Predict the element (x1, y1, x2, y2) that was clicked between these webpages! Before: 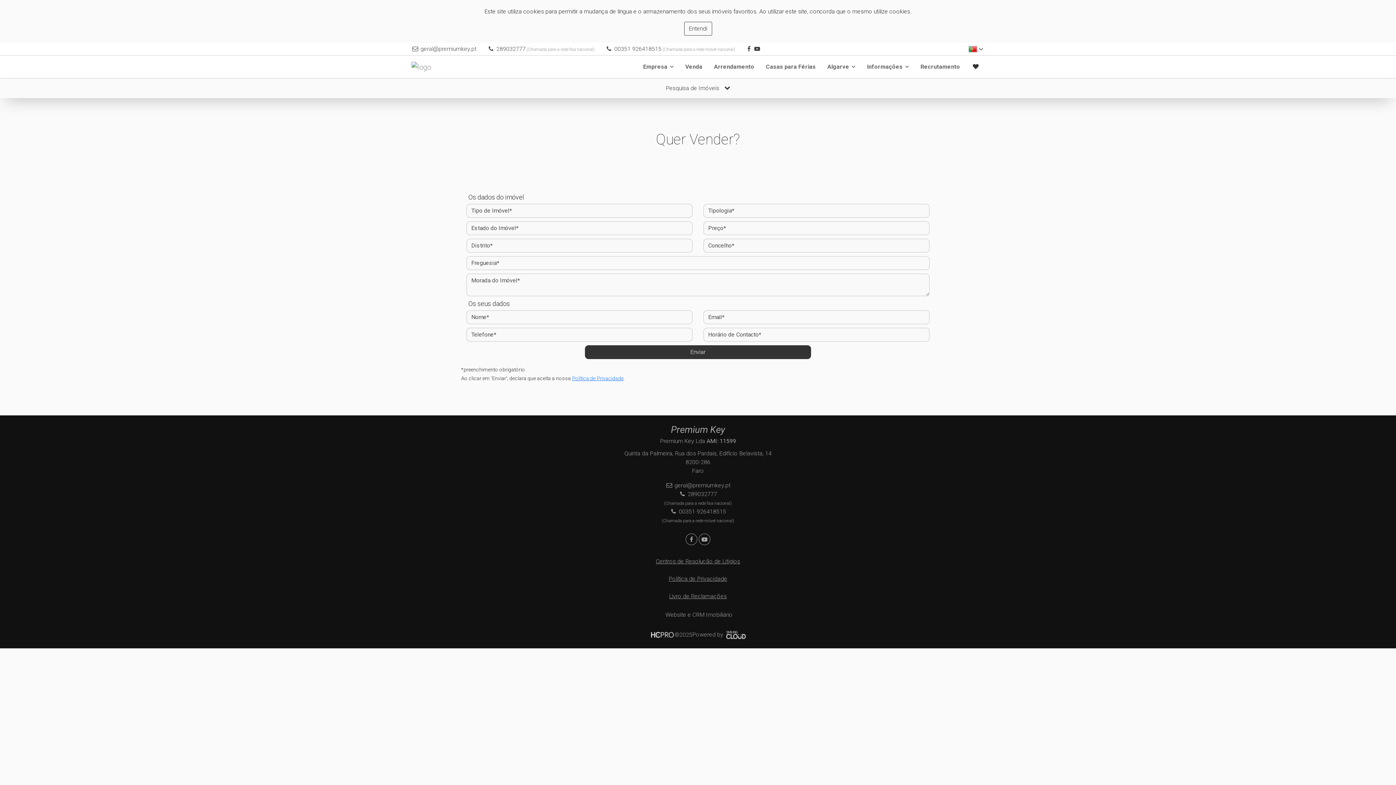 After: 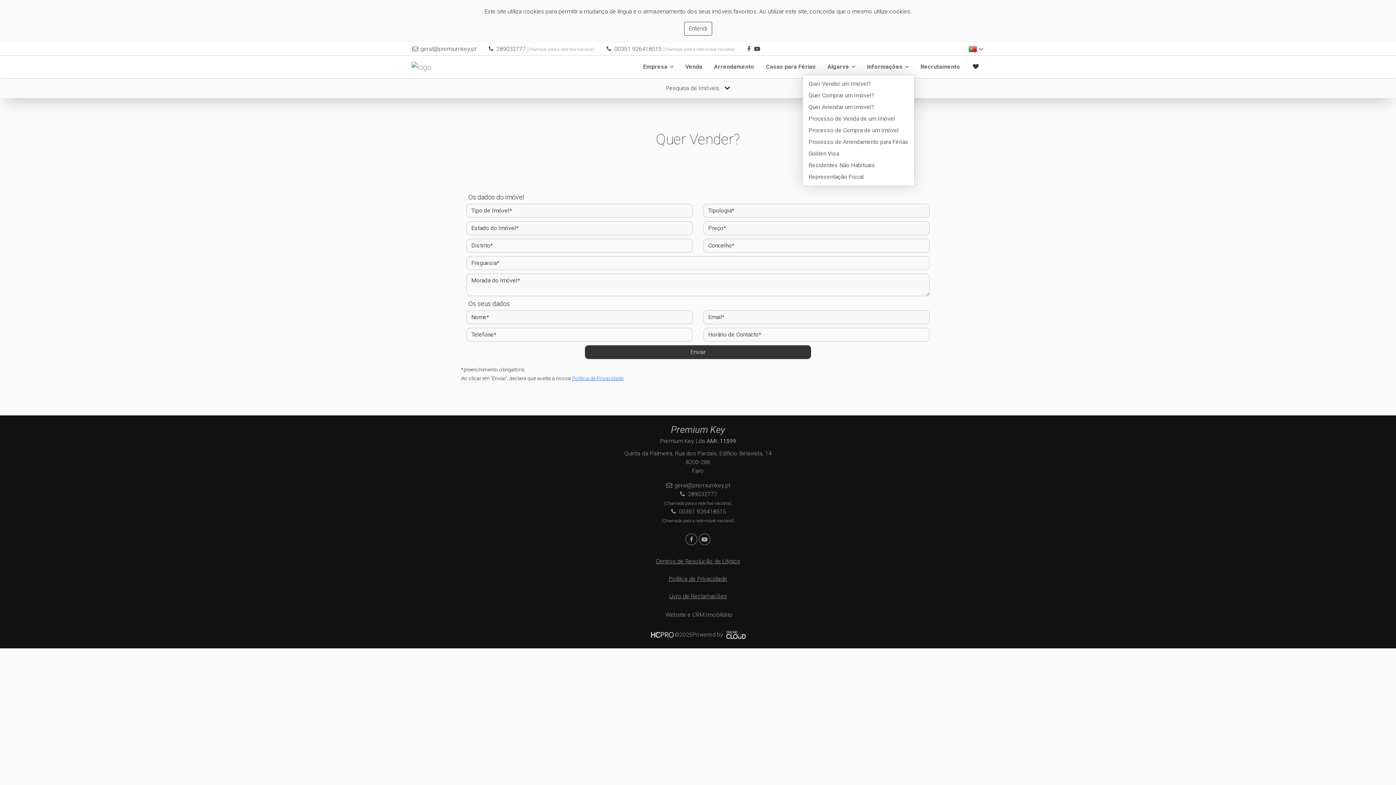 Action: bbox: (861, 59, 914, 74) label: Informações 